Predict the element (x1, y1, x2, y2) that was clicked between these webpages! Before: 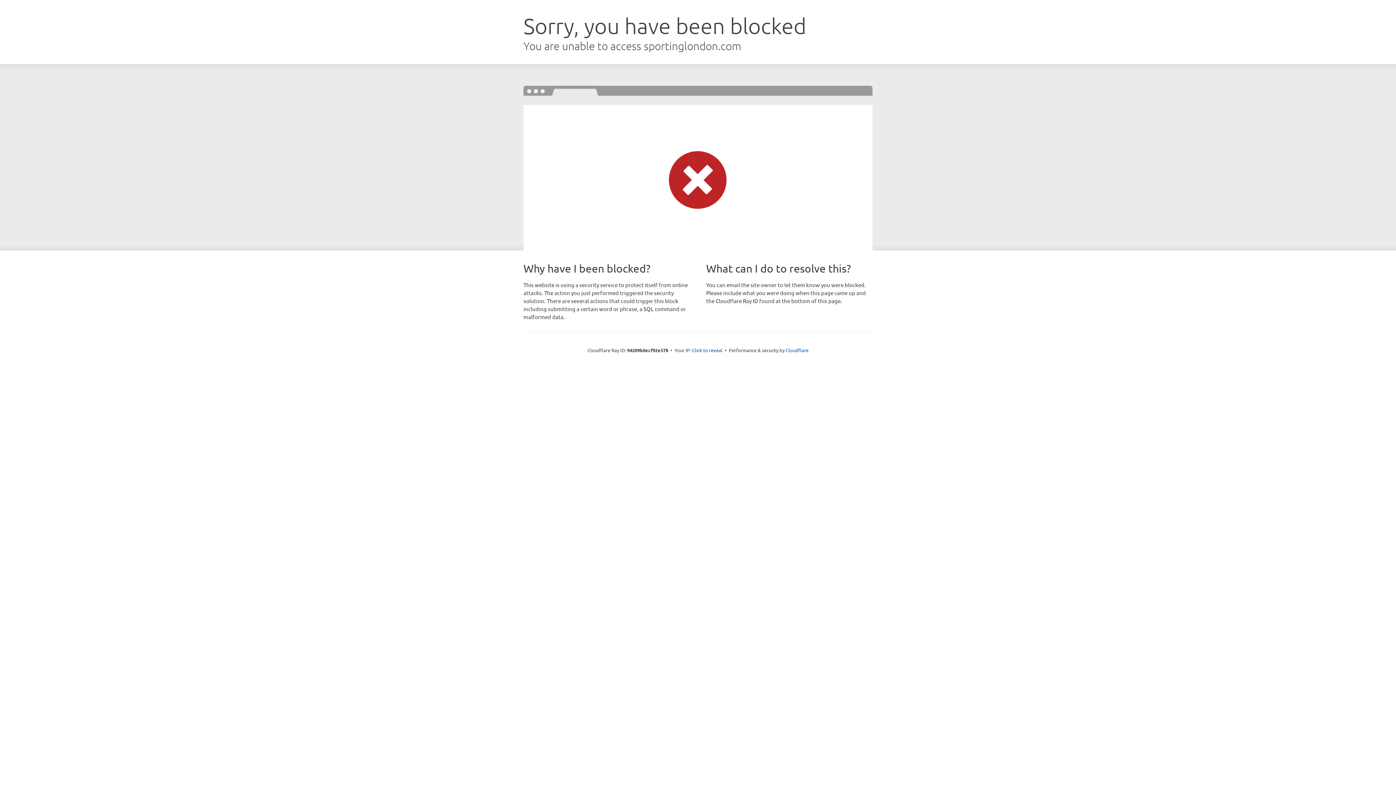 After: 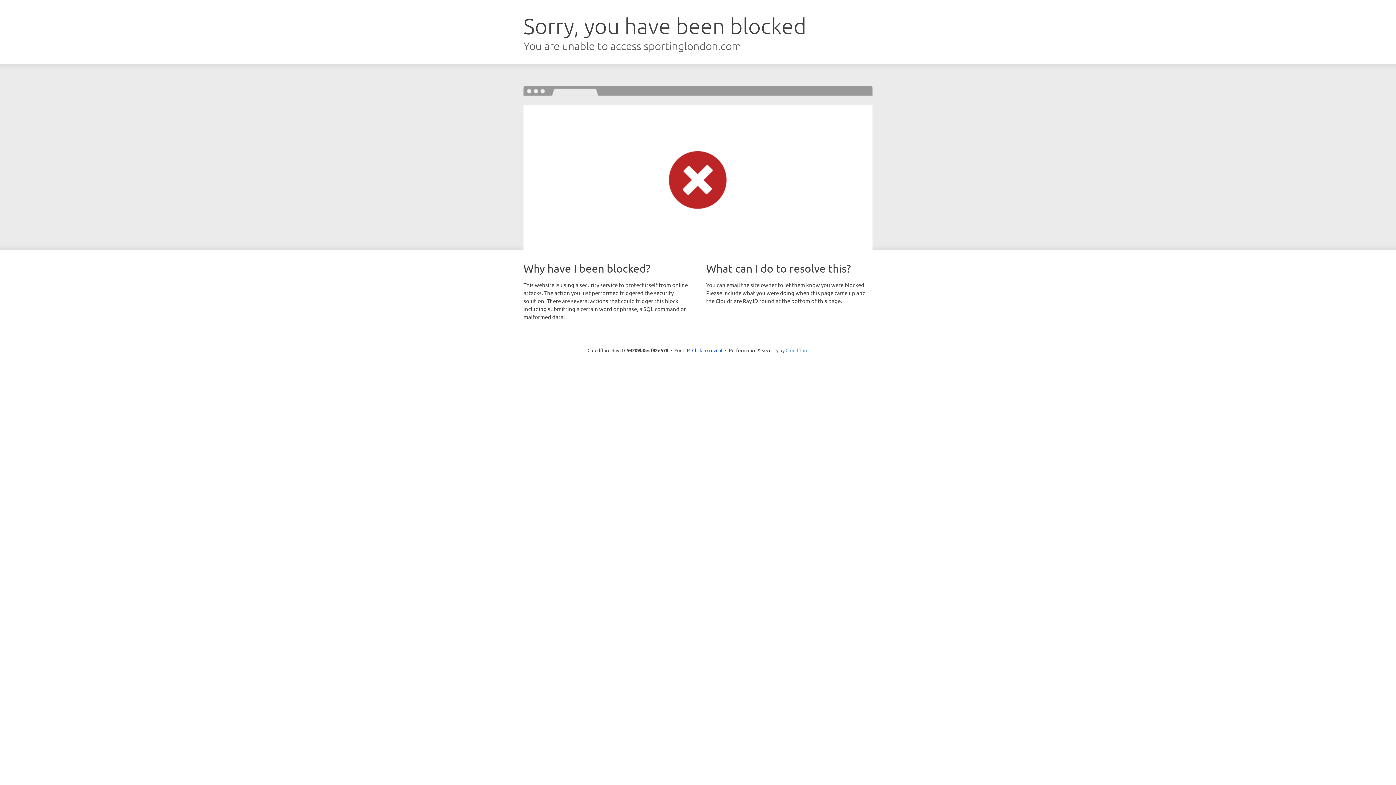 Action: bbox: (785, 347, 808, 353) label: Cloudflare